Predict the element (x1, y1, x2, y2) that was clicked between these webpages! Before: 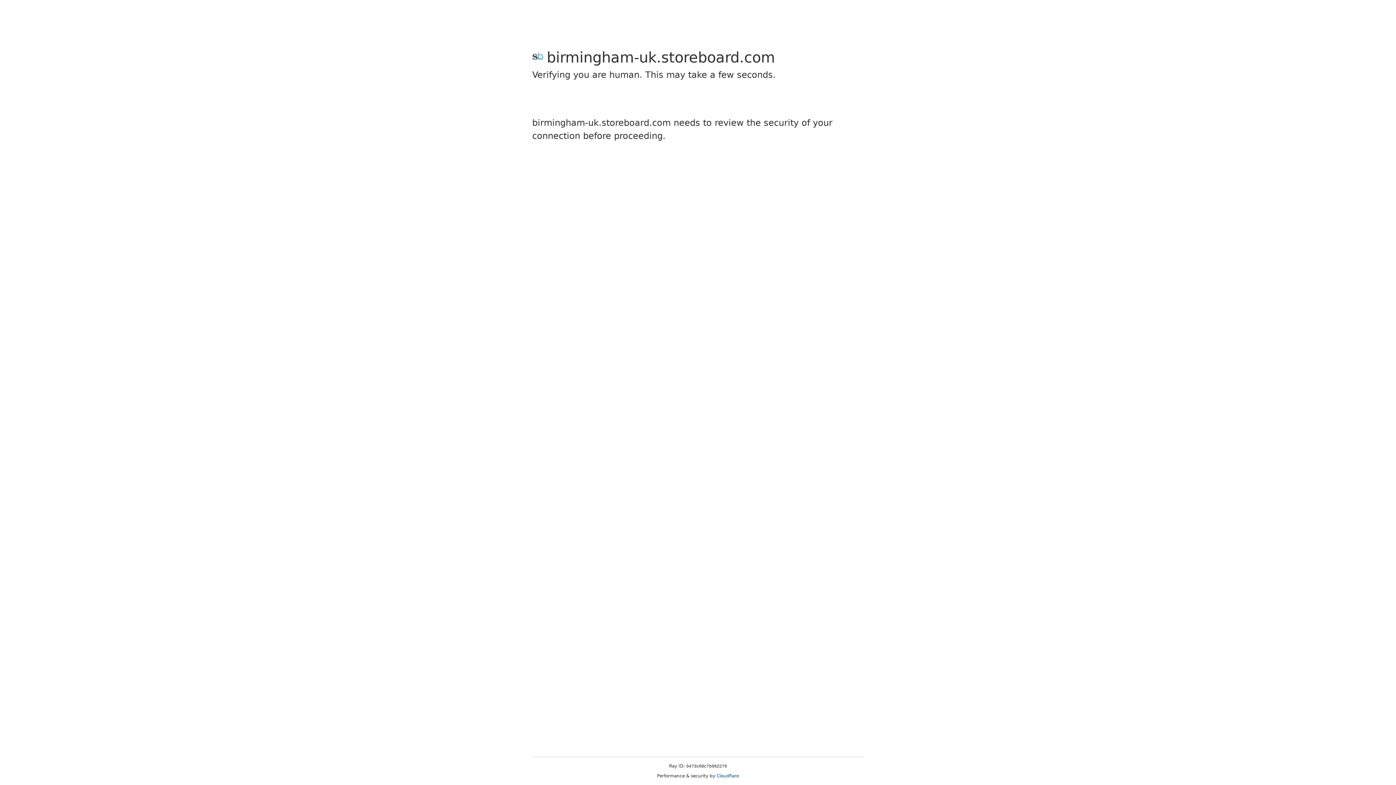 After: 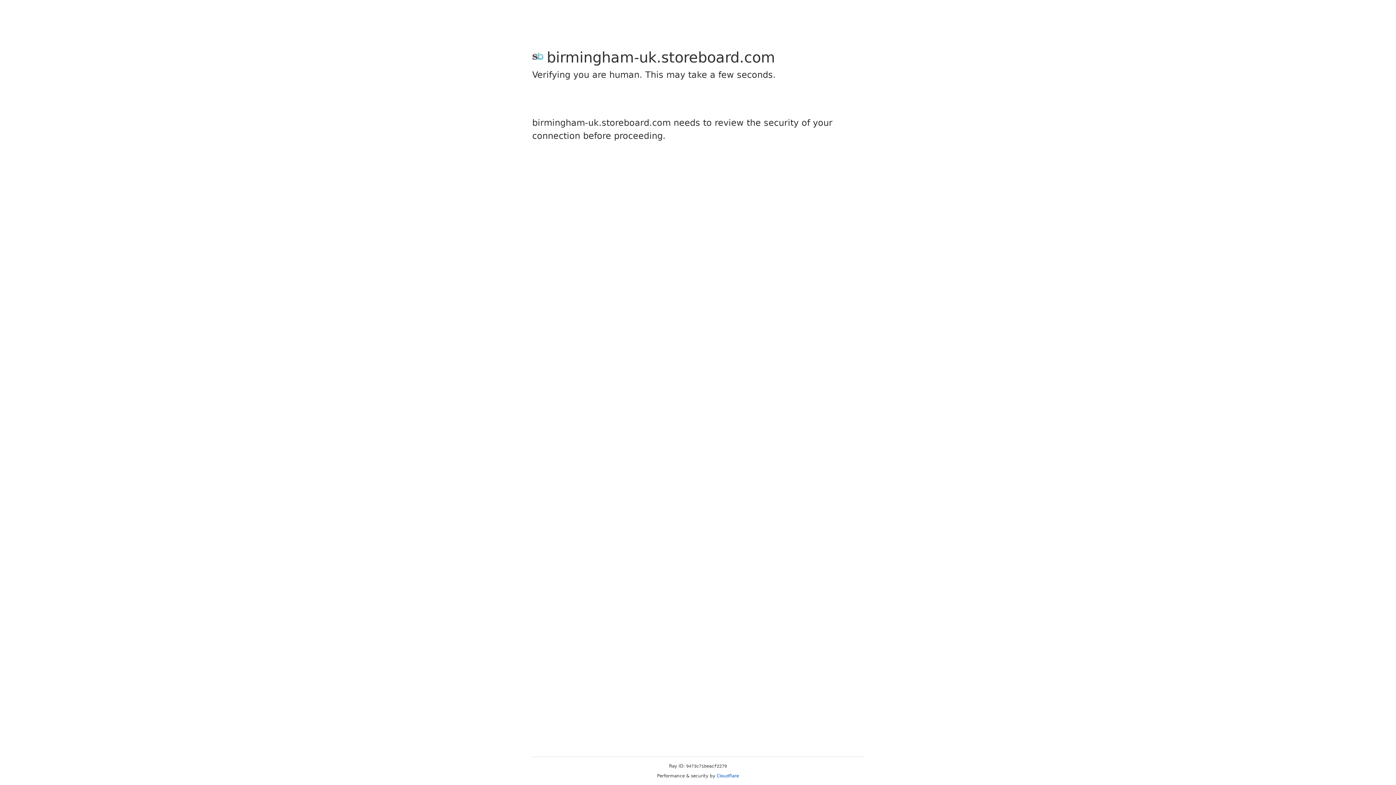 Action: bbox: (716, 773, 739, 778) label: Cloudflare